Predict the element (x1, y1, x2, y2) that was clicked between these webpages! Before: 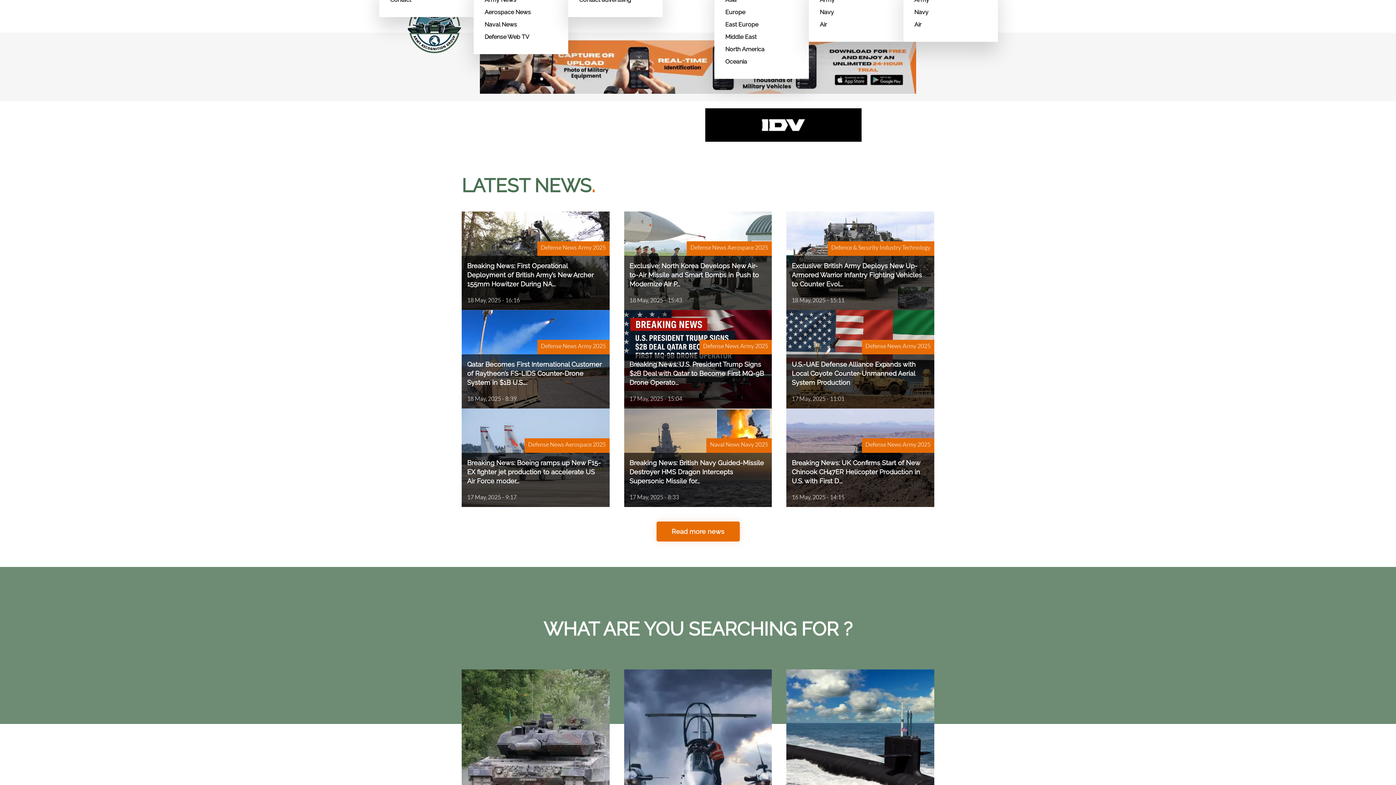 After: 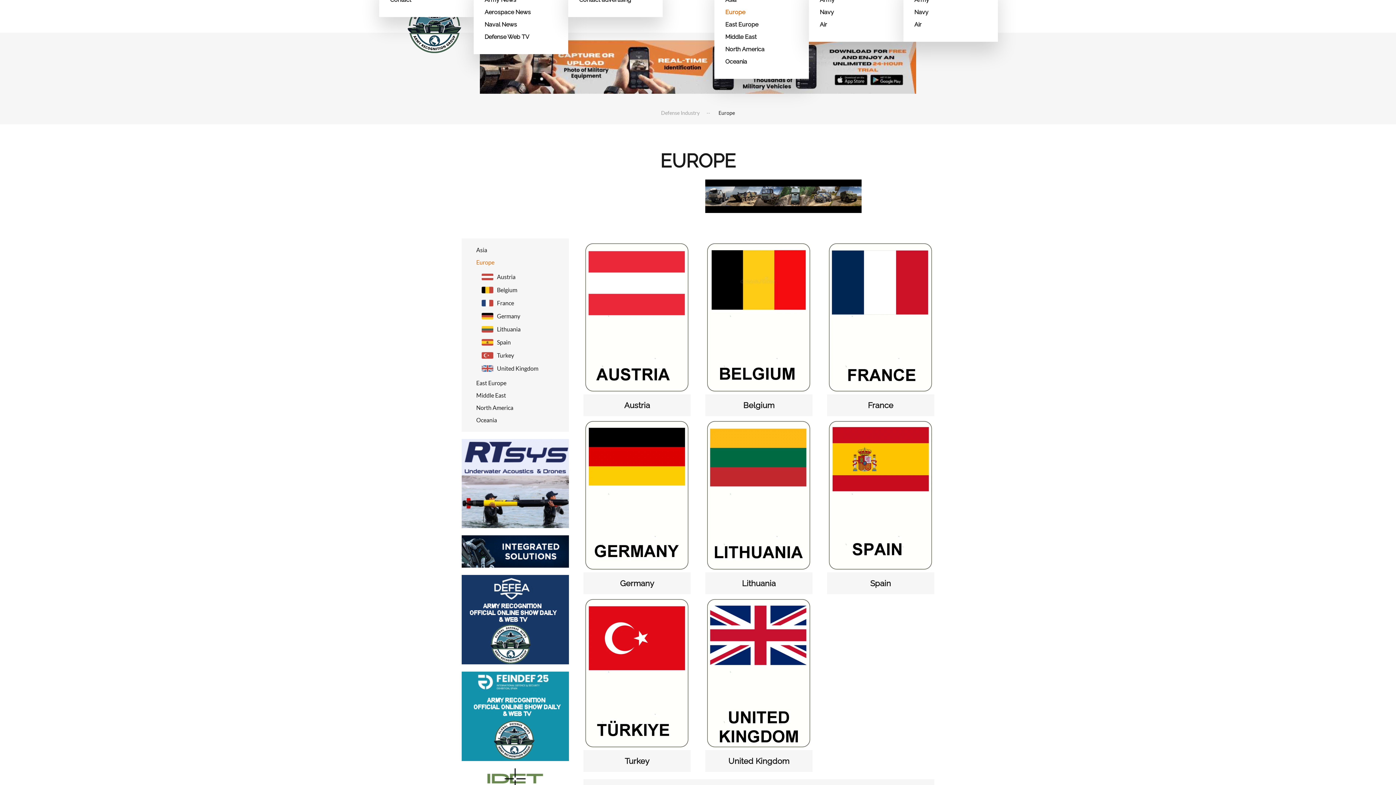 Action: label: Europe bbox: (725, 6, 798, 18)